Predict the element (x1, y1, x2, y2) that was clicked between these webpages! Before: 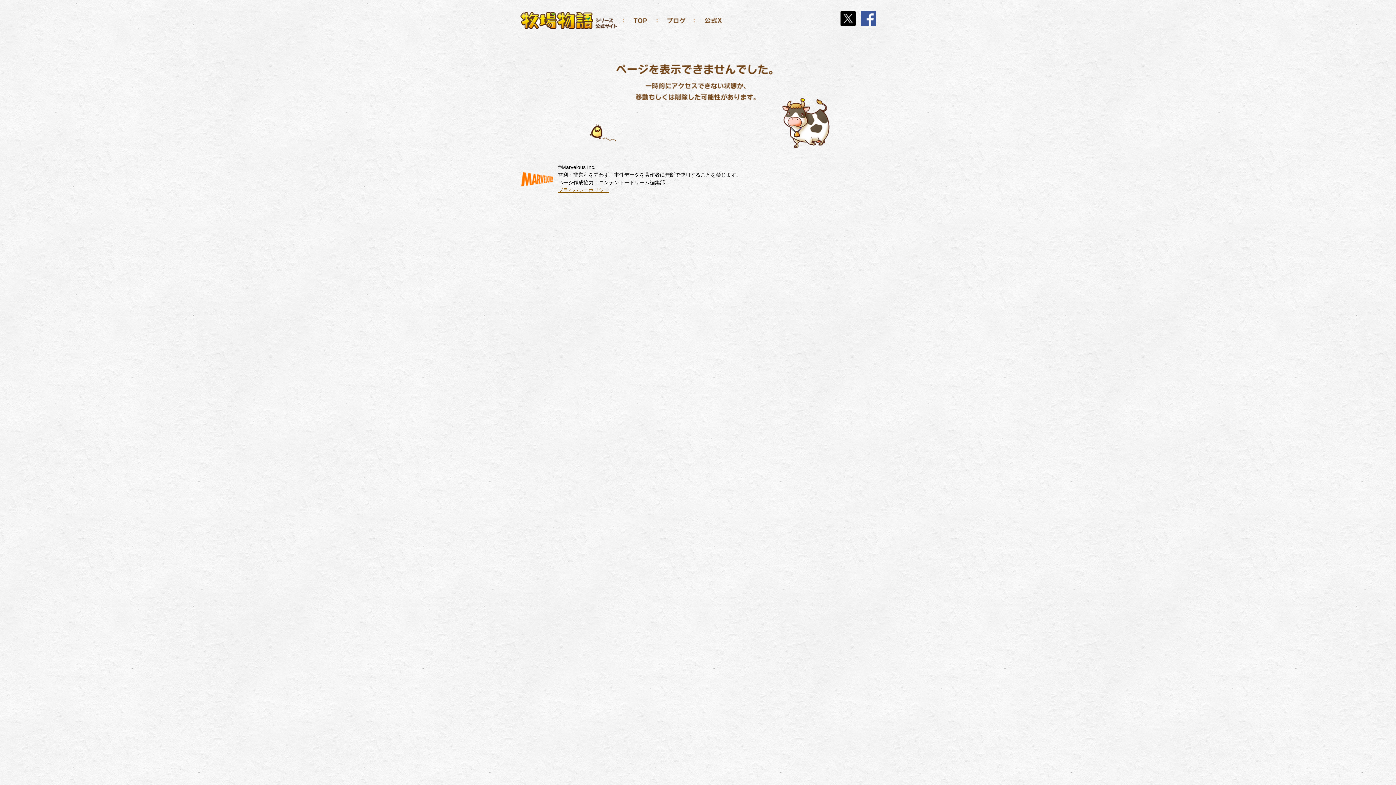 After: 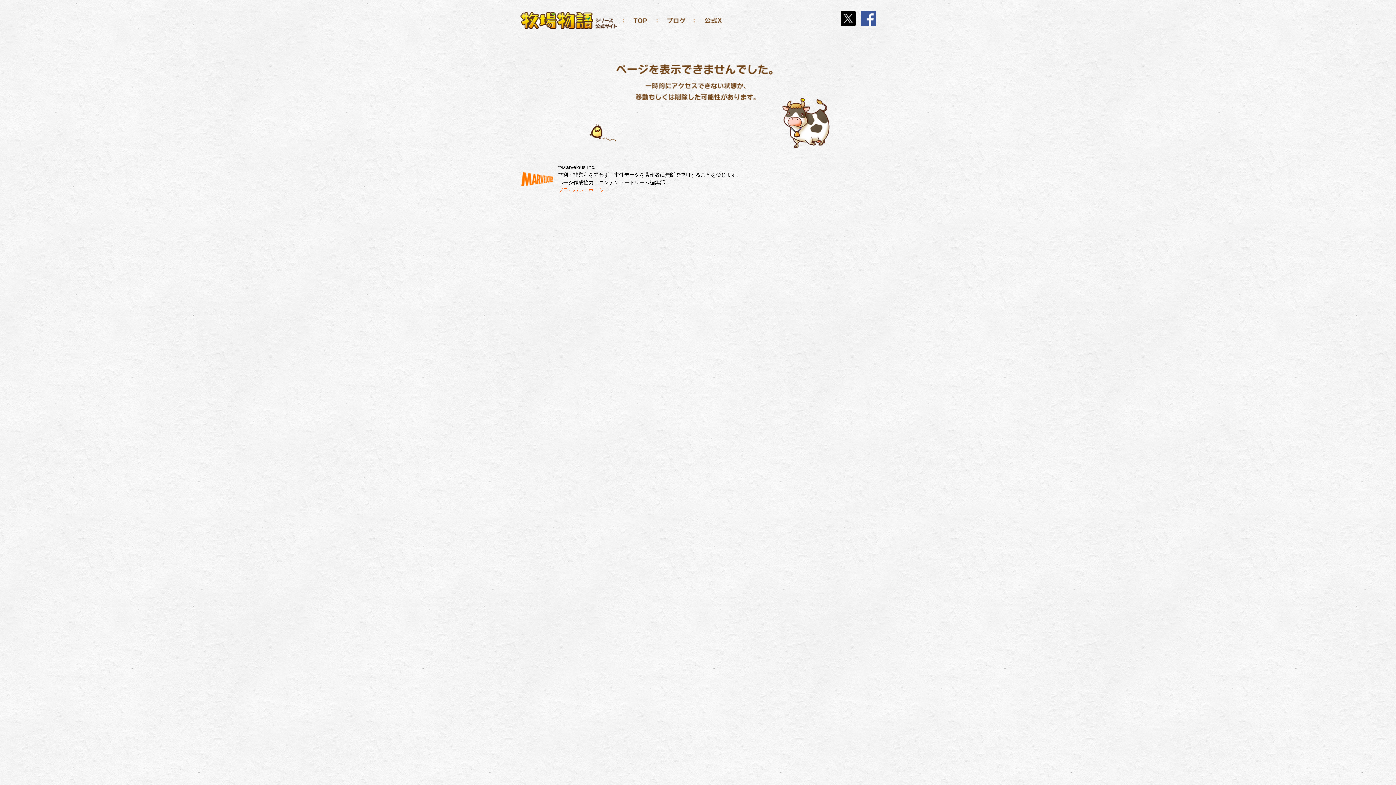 Action: label: プライバシーポリシー bbox: (558, 187, 609, 193)